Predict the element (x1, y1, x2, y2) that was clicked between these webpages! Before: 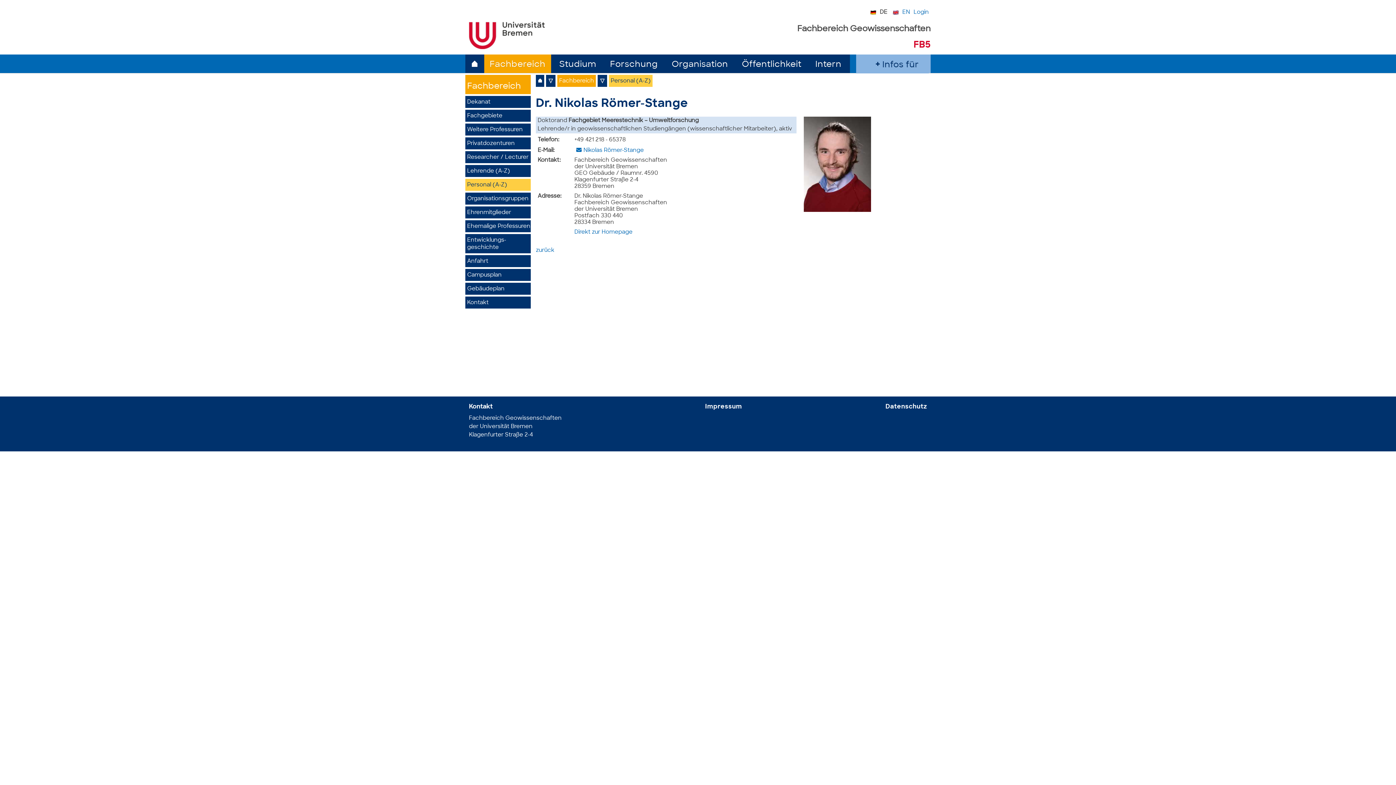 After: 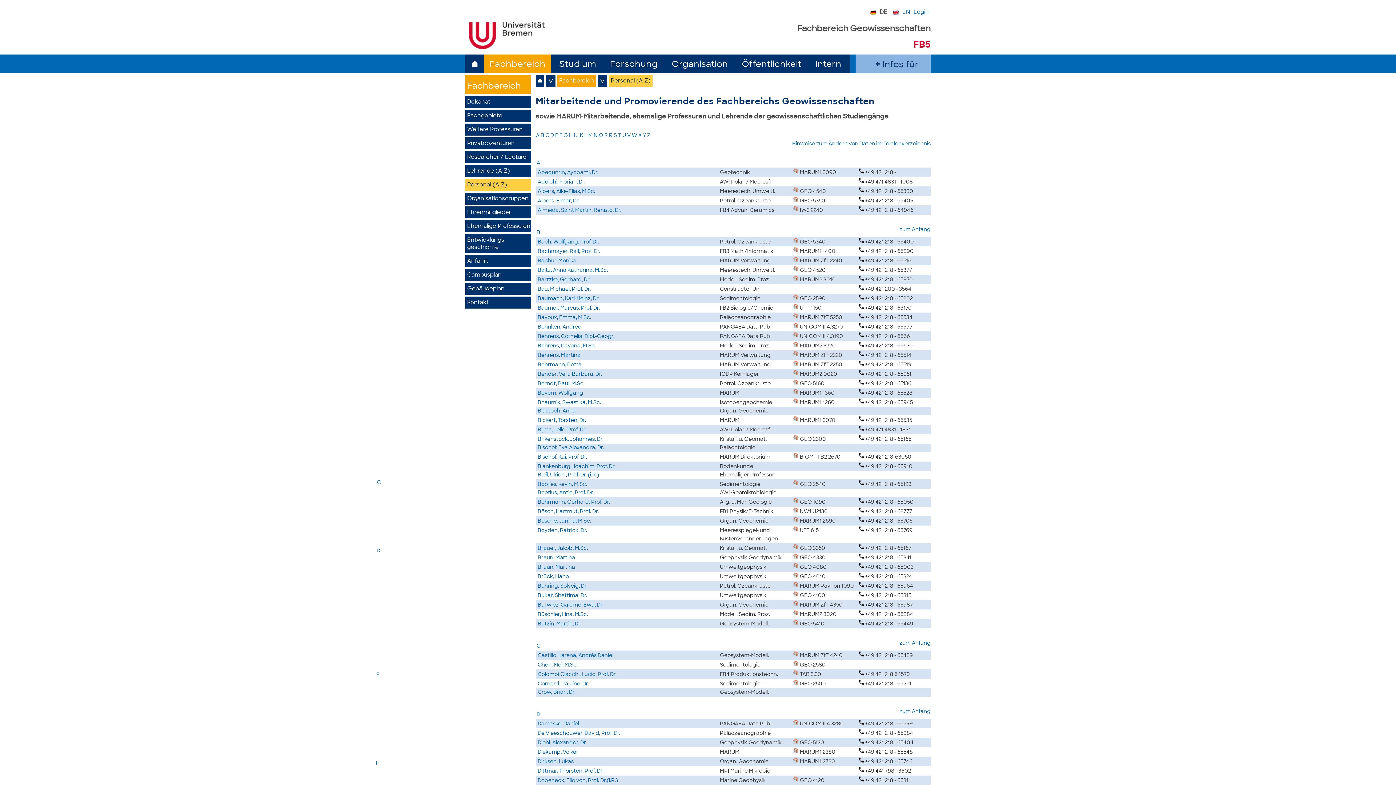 Action: bbox: (610, 78, 650, 84) label: Personal (A-Z)